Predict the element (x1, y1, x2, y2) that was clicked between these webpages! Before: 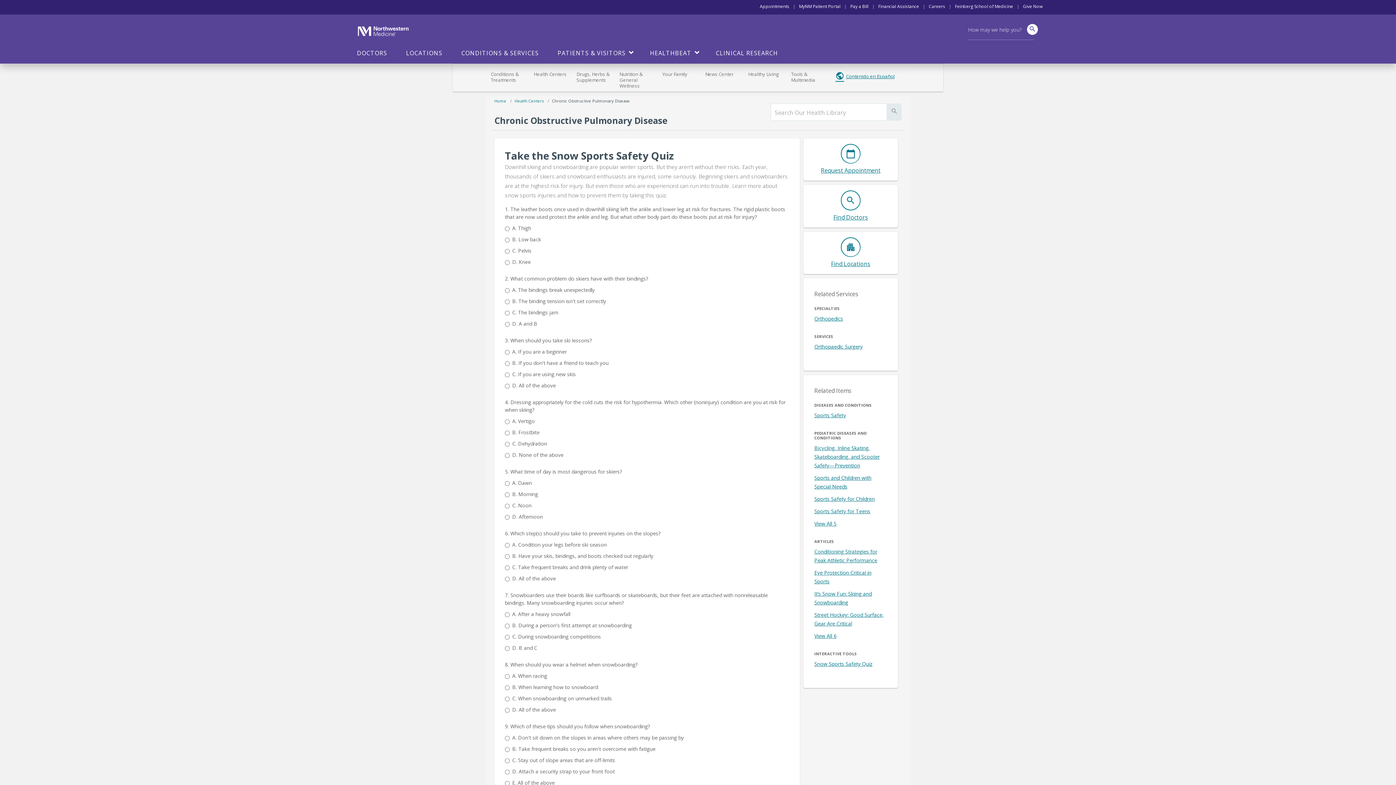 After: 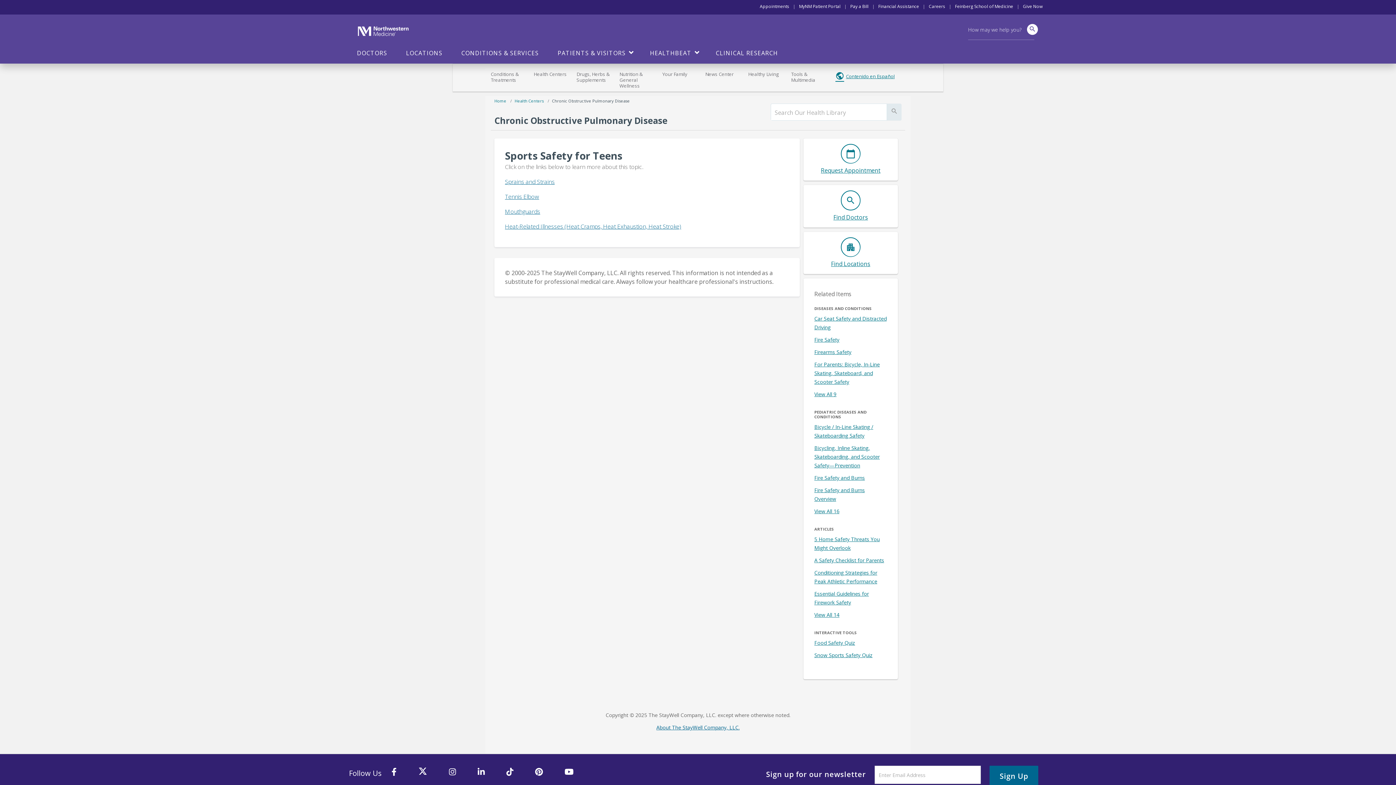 Action: bbox: (814, 508, 870, 514) label: Sports Safety for Teens